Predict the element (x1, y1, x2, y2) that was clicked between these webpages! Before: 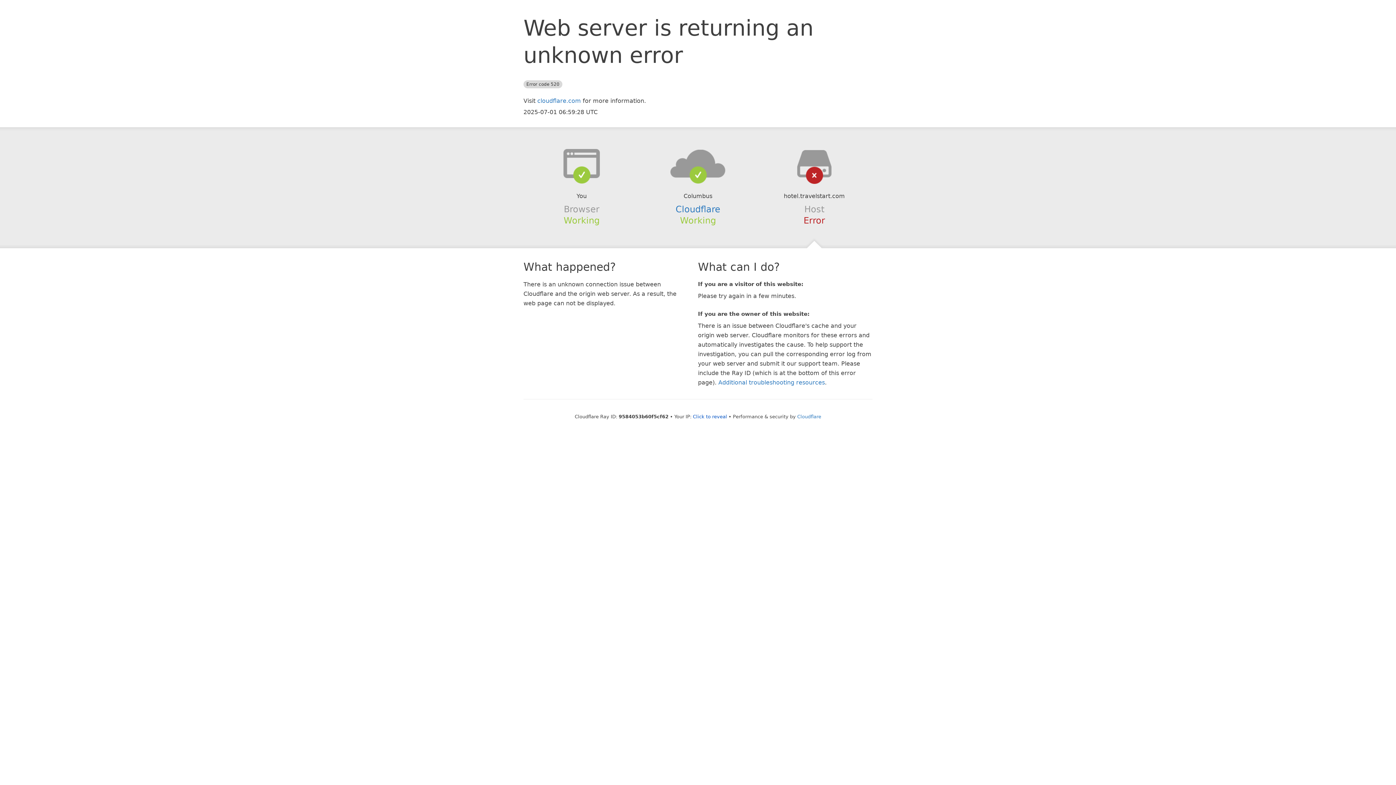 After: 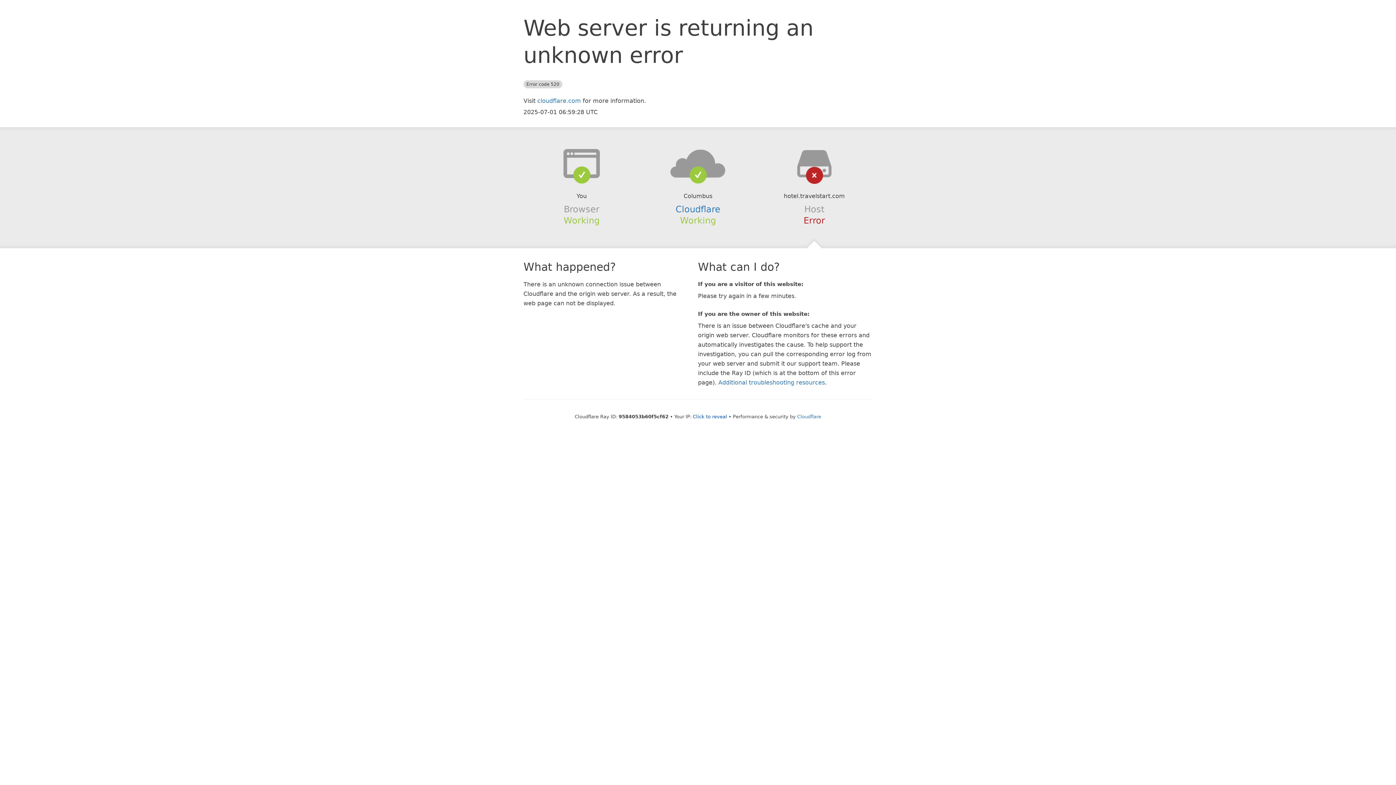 Action: bbox: (639, 148, 756, 178)